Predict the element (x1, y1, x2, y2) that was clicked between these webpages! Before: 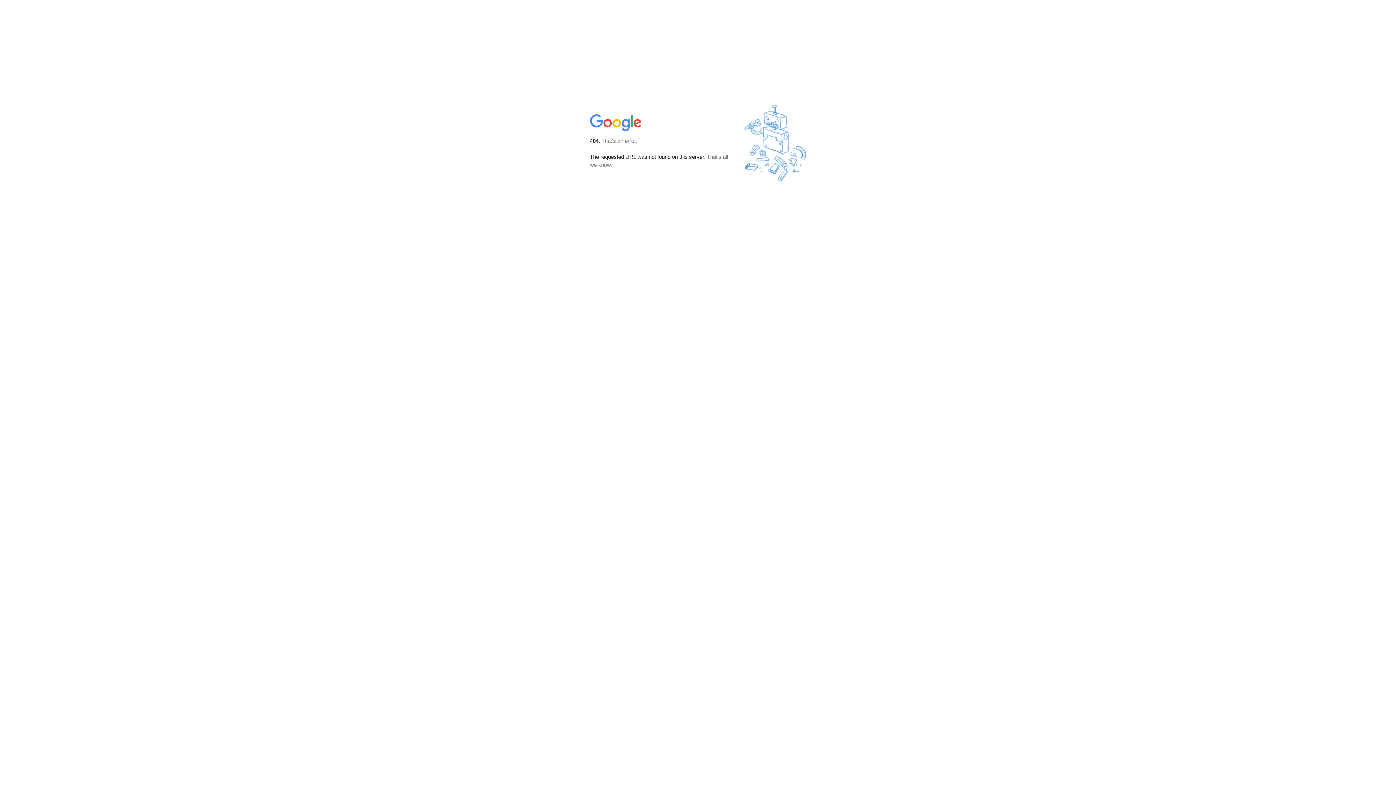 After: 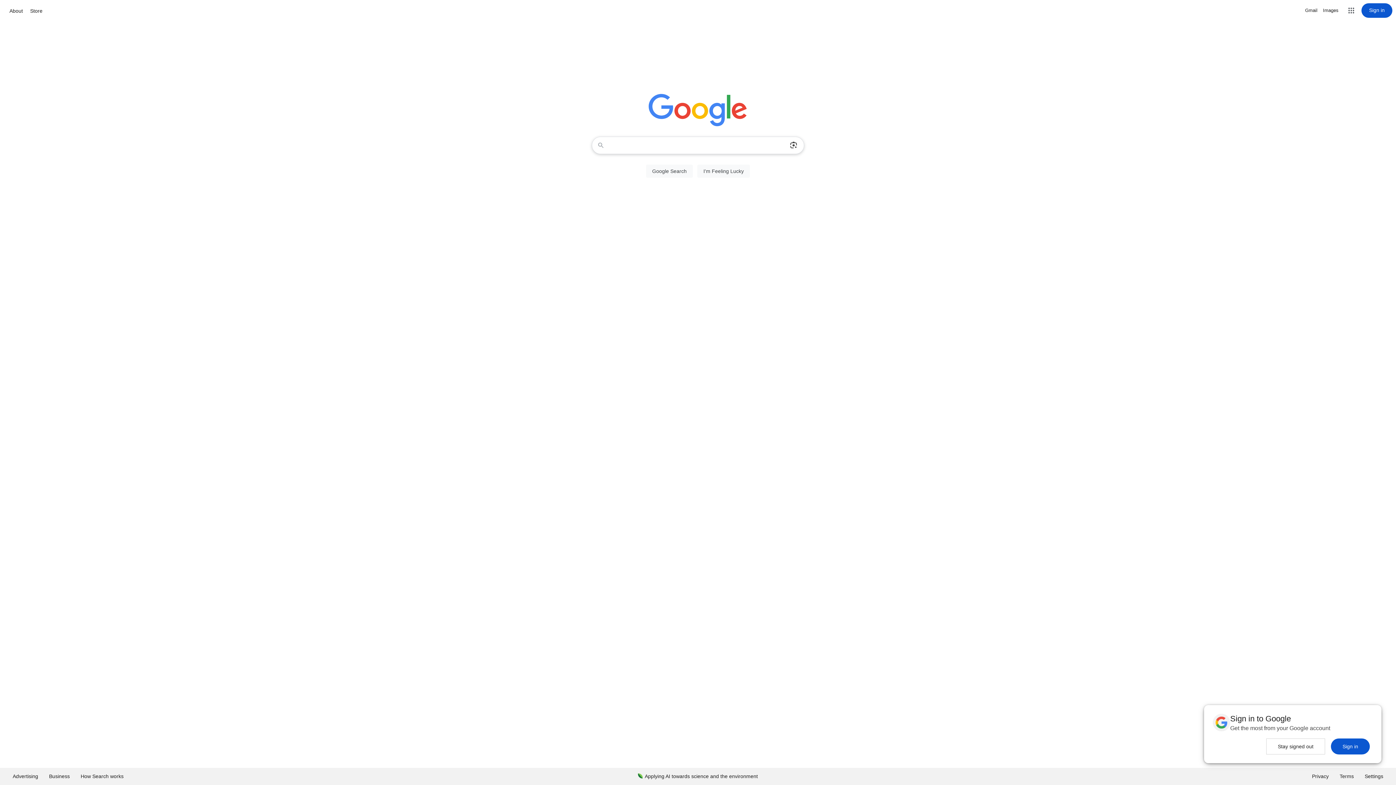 Action: bbox: (590, 127, 642, 134)